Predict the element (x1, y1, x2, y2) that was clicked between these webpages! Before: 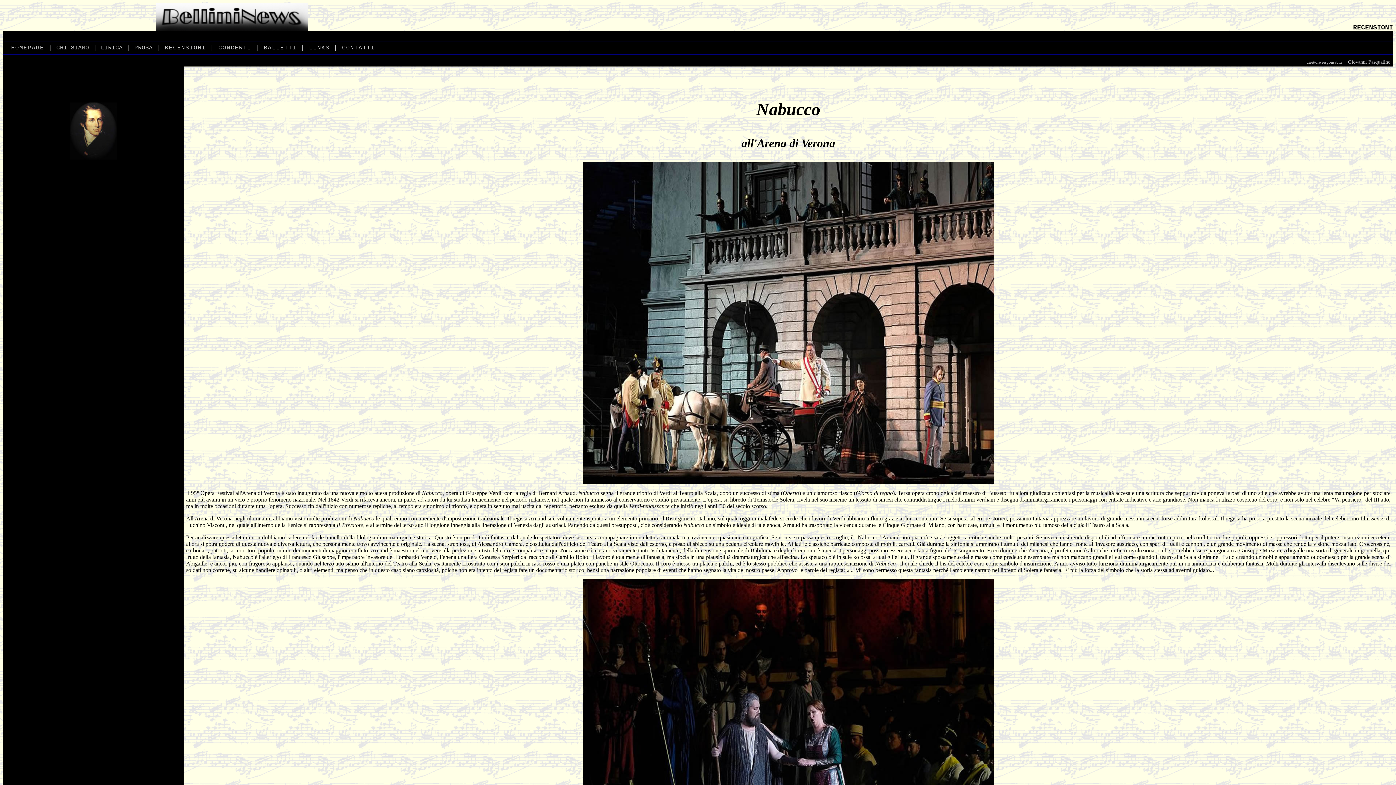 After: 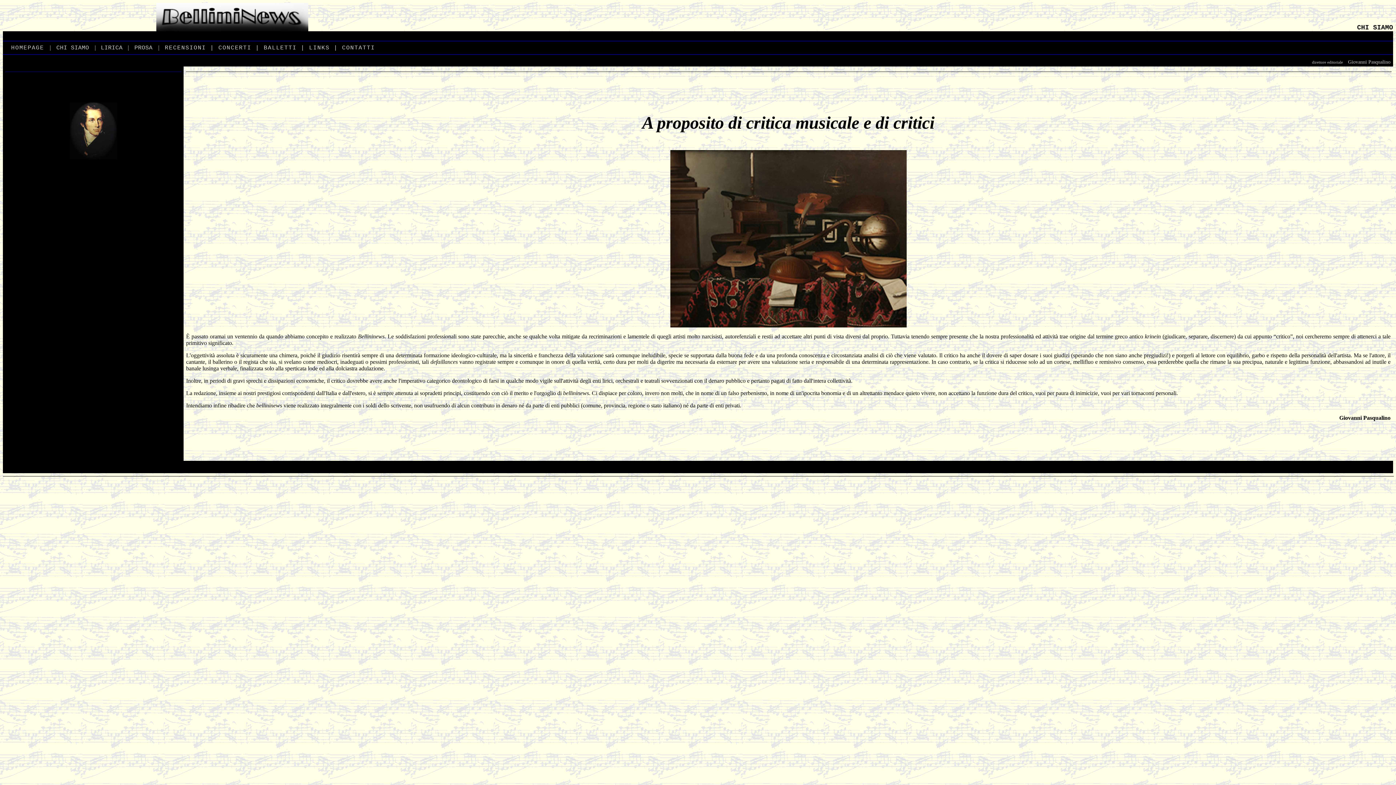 Action: label: CHI_SIAMO bbox: (56, 44, 89, 51)